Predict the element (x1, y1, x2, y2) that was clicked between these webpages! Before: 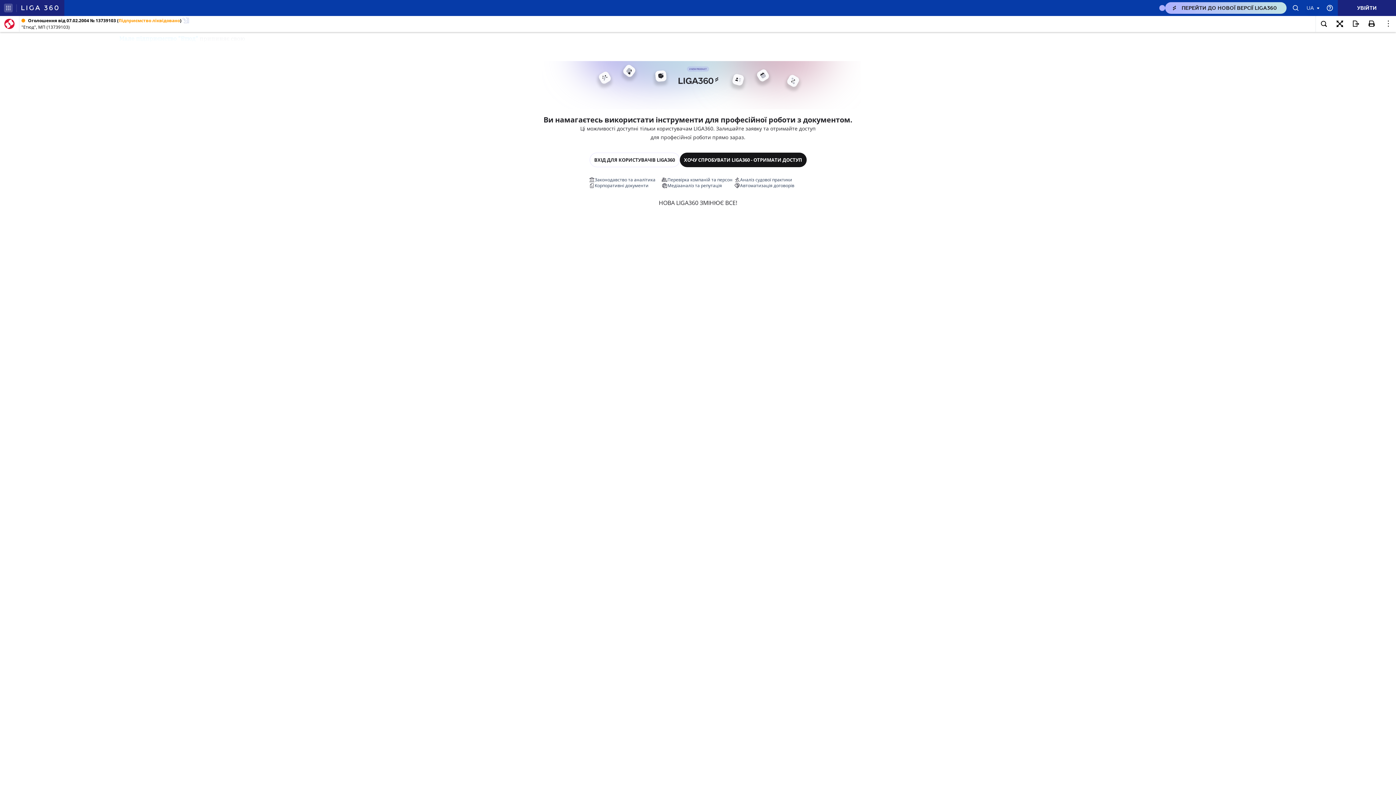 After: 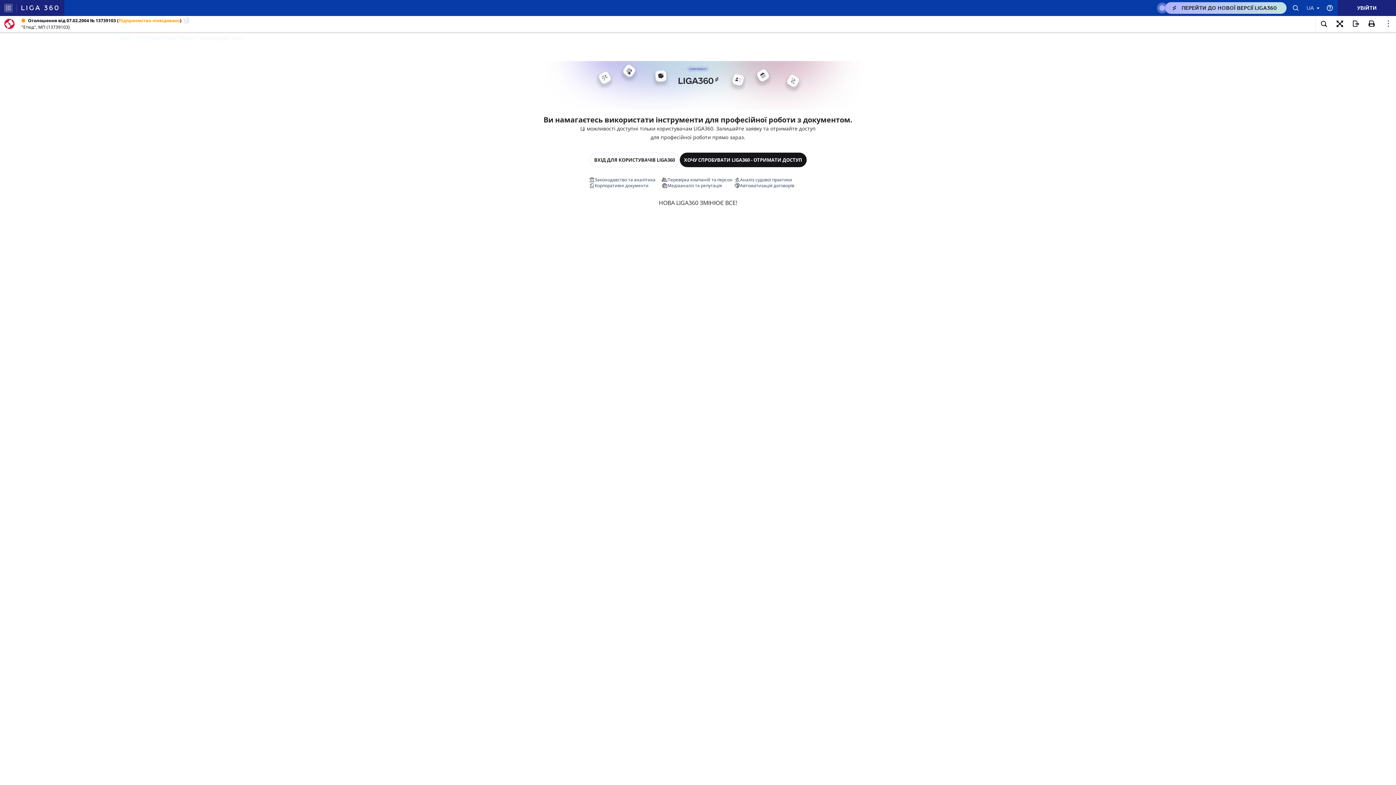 Action: label: ПЕРЕЙТИ ДО НОВОЇ ВЕРСІЇ LIGA360 bbox: (1165, 2, 1286, 13)